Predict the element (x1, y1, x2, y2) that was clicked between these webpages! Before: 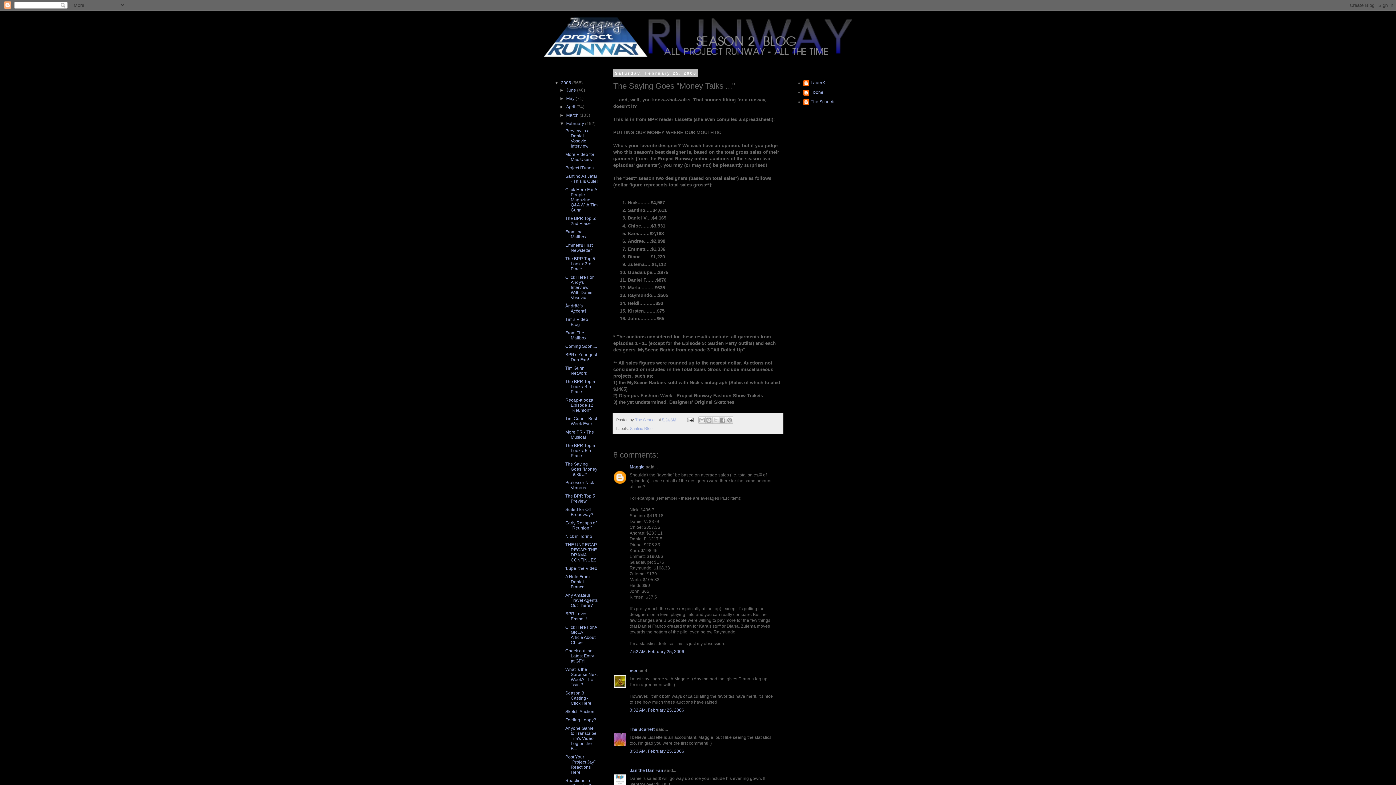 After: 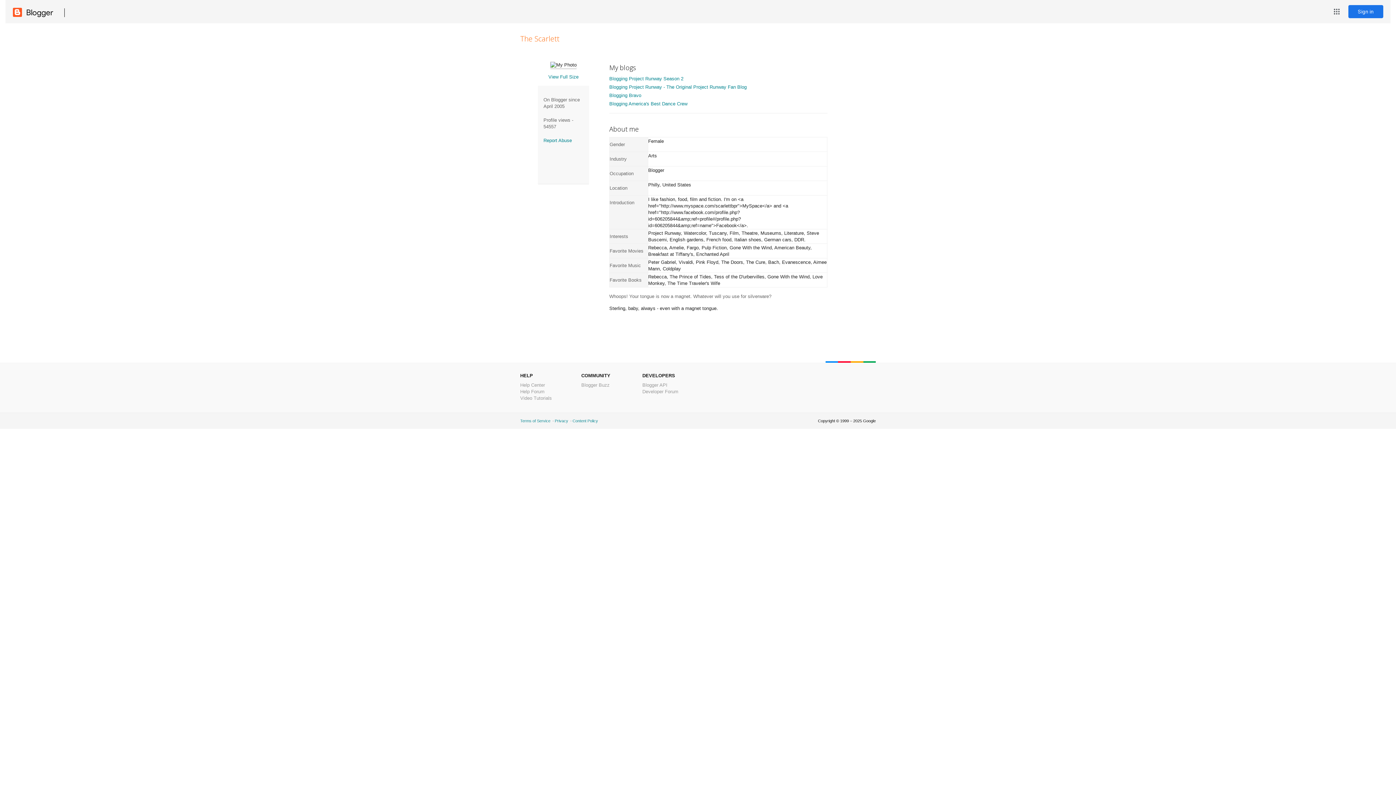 Action: label: The Scarlett bbox: (629, 727, 654, 732)